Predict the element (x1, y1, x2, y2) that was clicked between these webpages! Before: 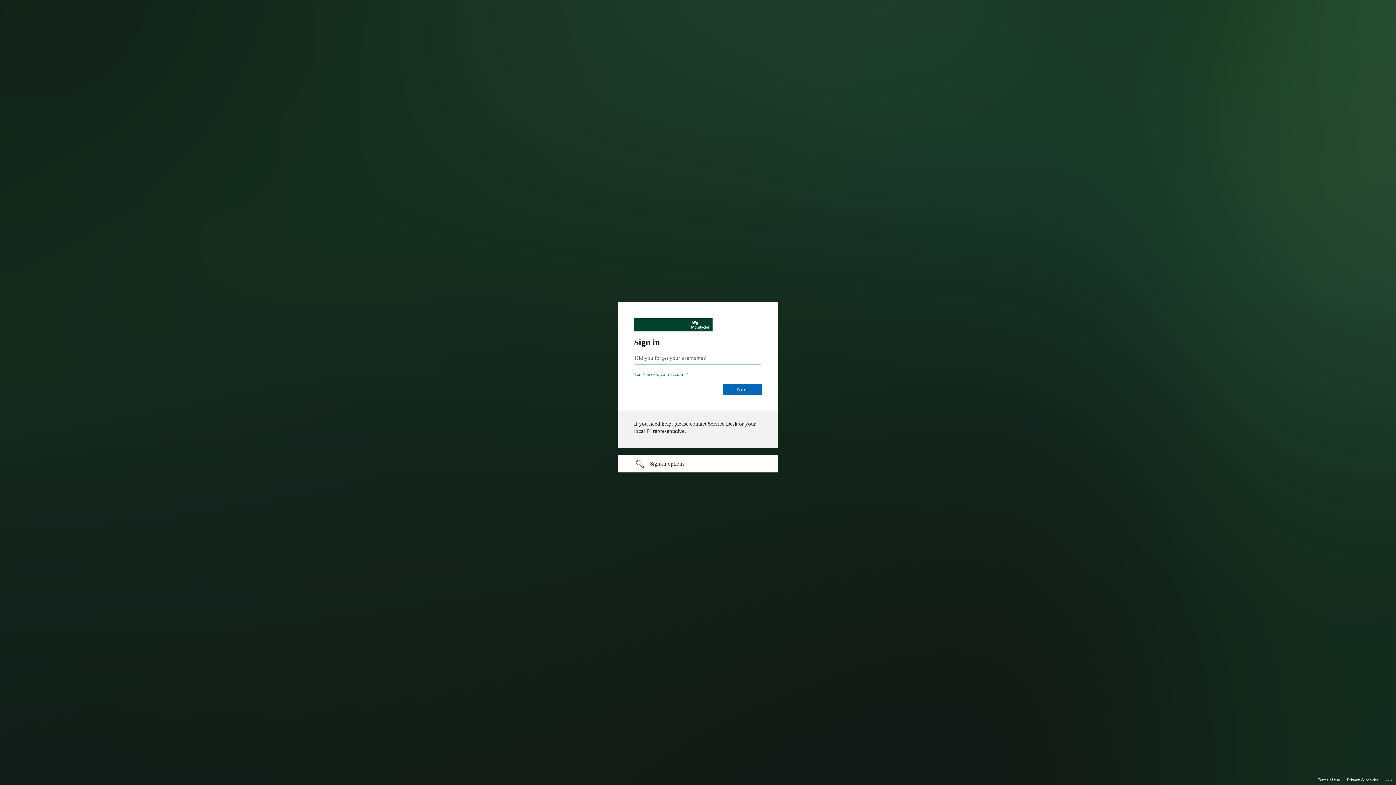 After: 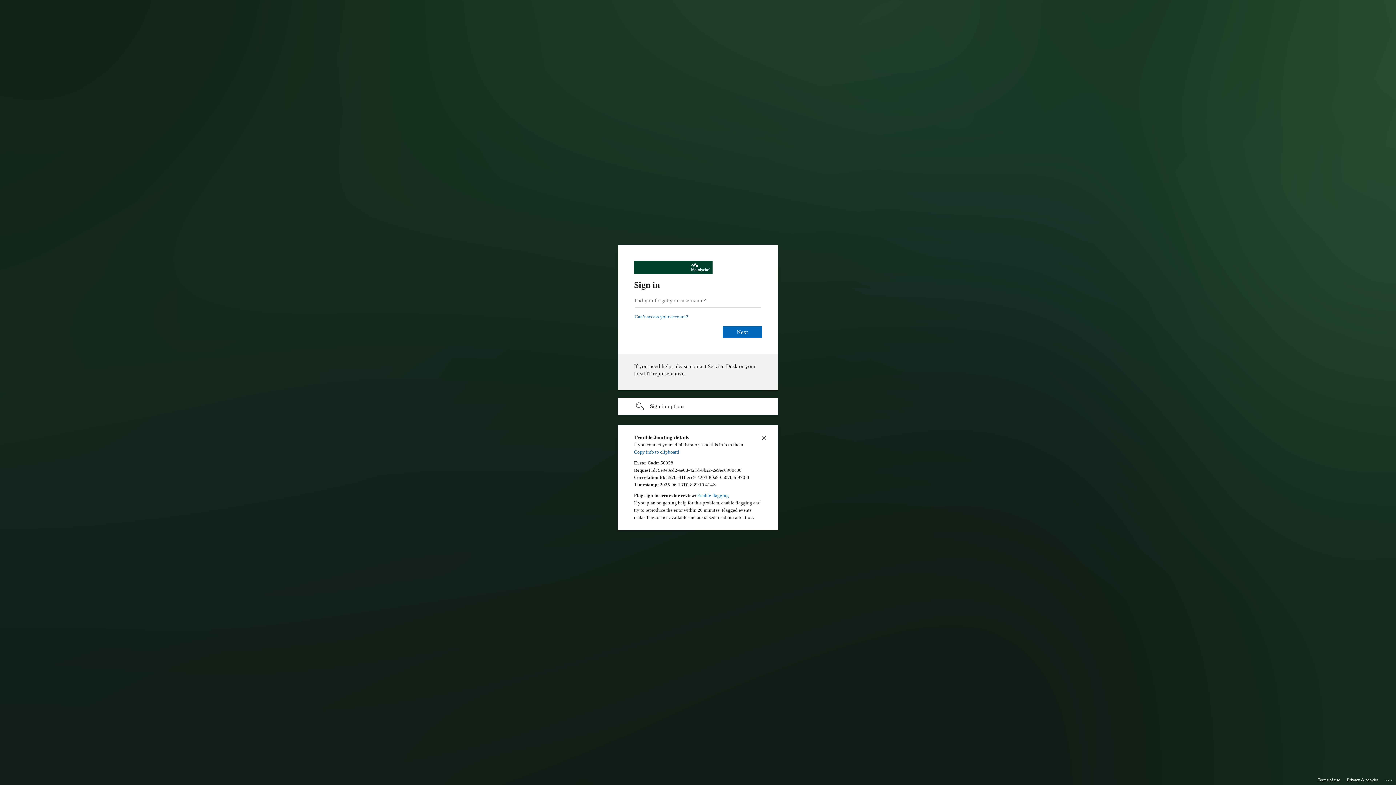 Action: bbox: (1385, 775, 1393, 783) label: Click here for troubleshooting information